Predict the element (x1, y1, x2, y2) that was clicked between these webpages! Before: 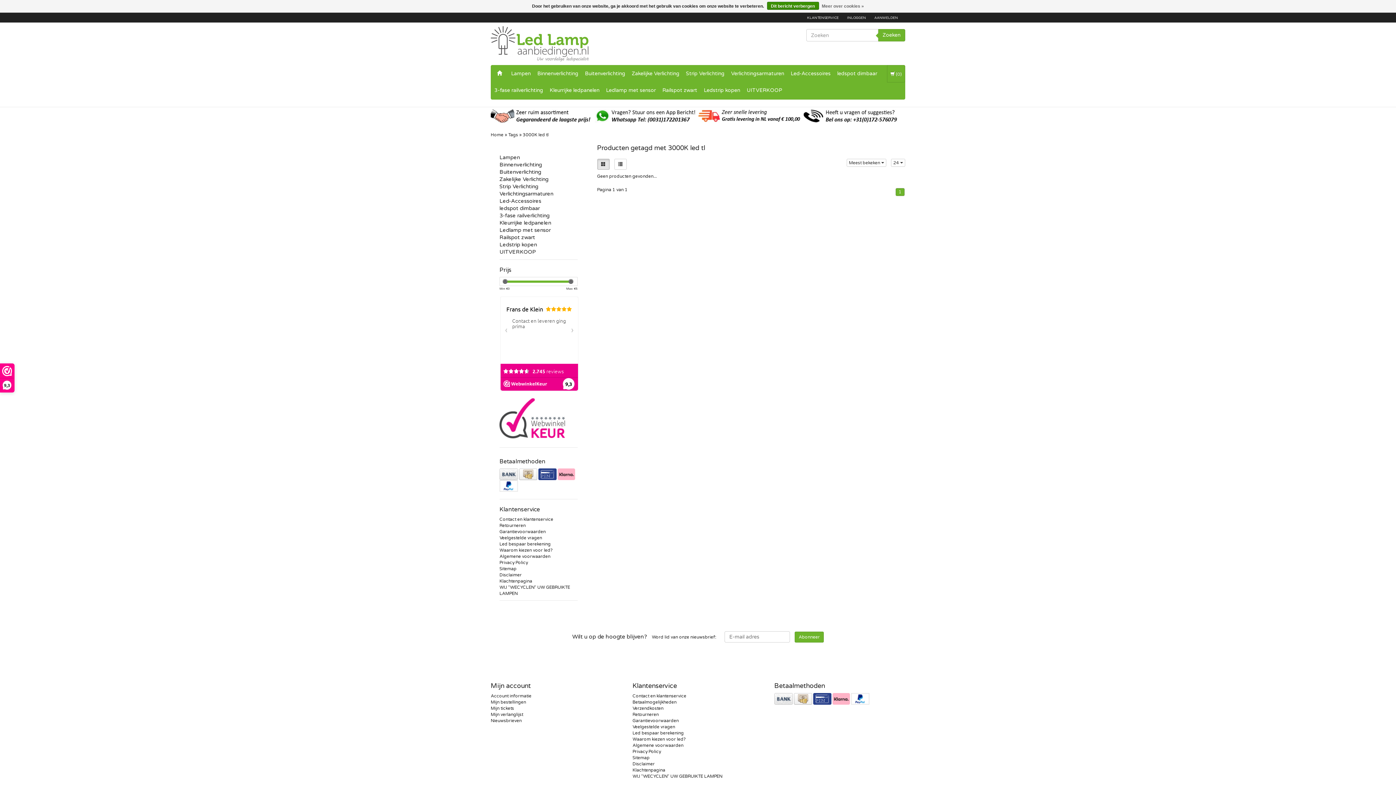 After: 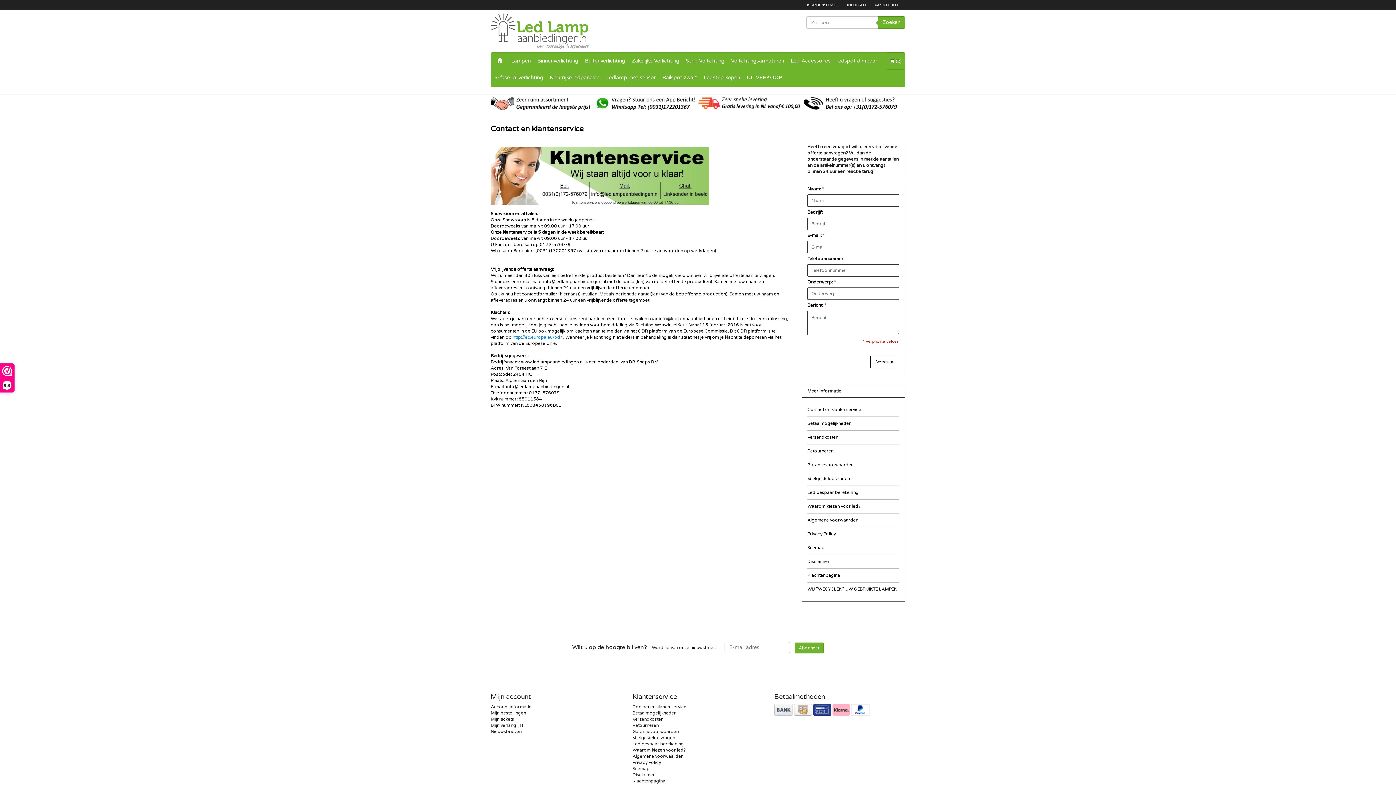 Action: bbox: (807, 15, 838, 20) label: KLANTENSERVICE